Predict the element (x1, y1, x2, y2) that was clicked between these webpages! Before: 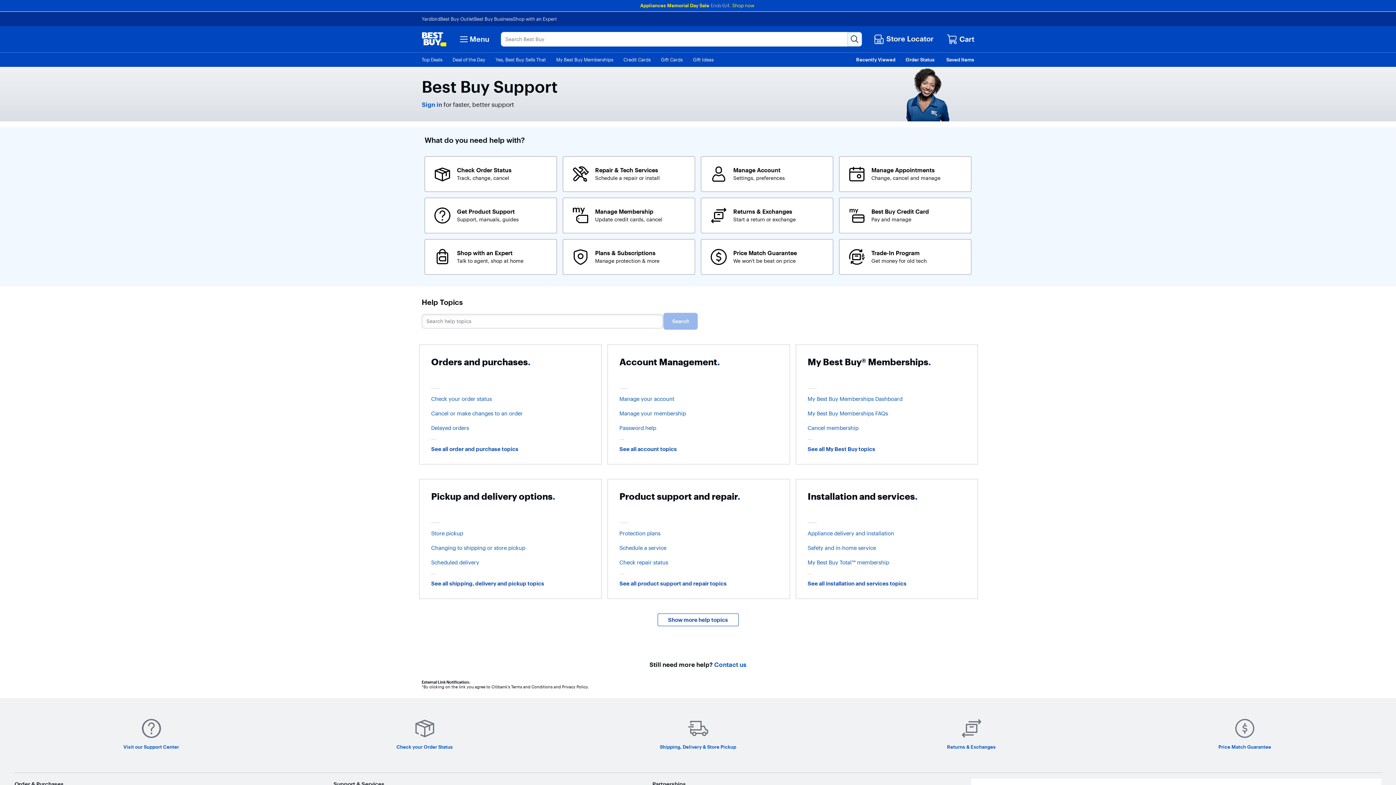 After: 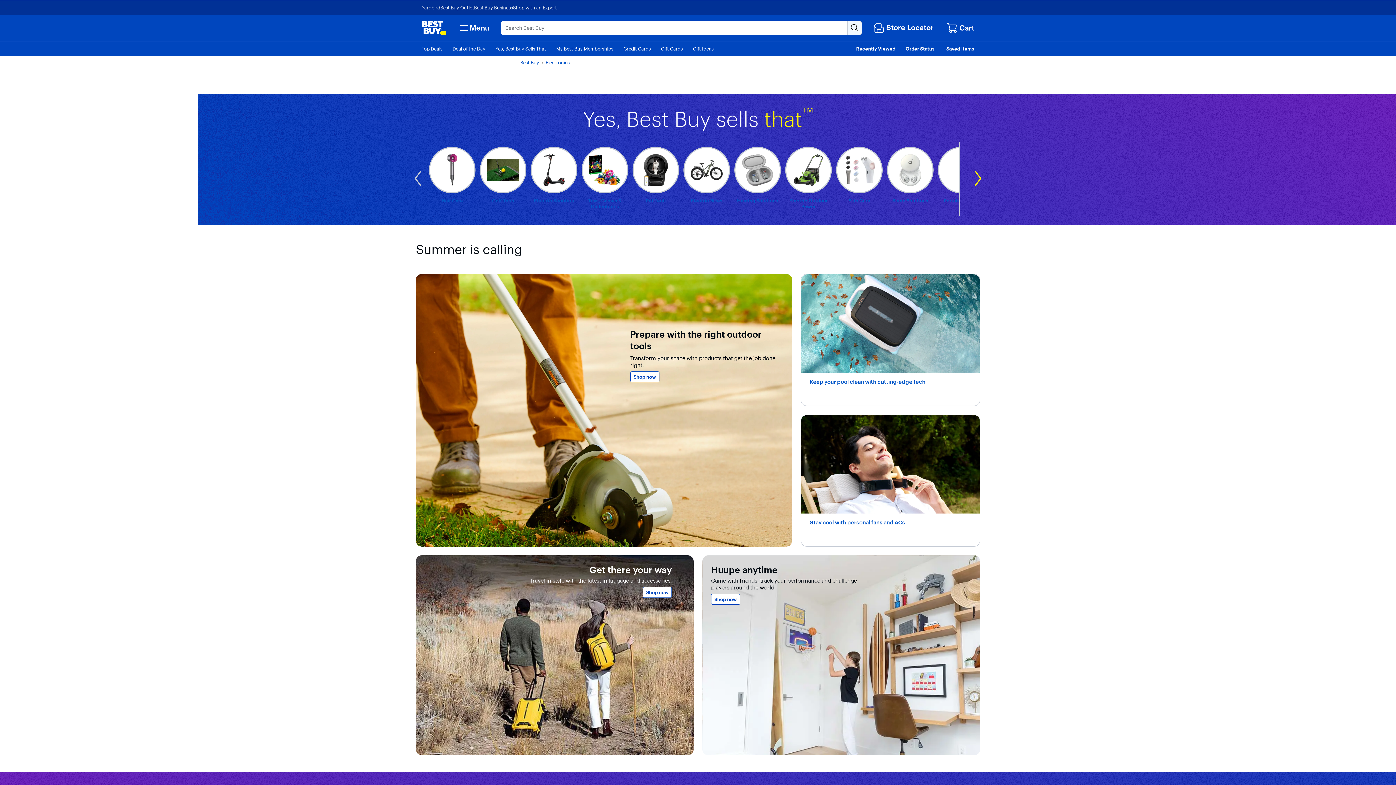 Action: bbox: (495, 56, 546, 62) label: Yes, Best Buy Sells That